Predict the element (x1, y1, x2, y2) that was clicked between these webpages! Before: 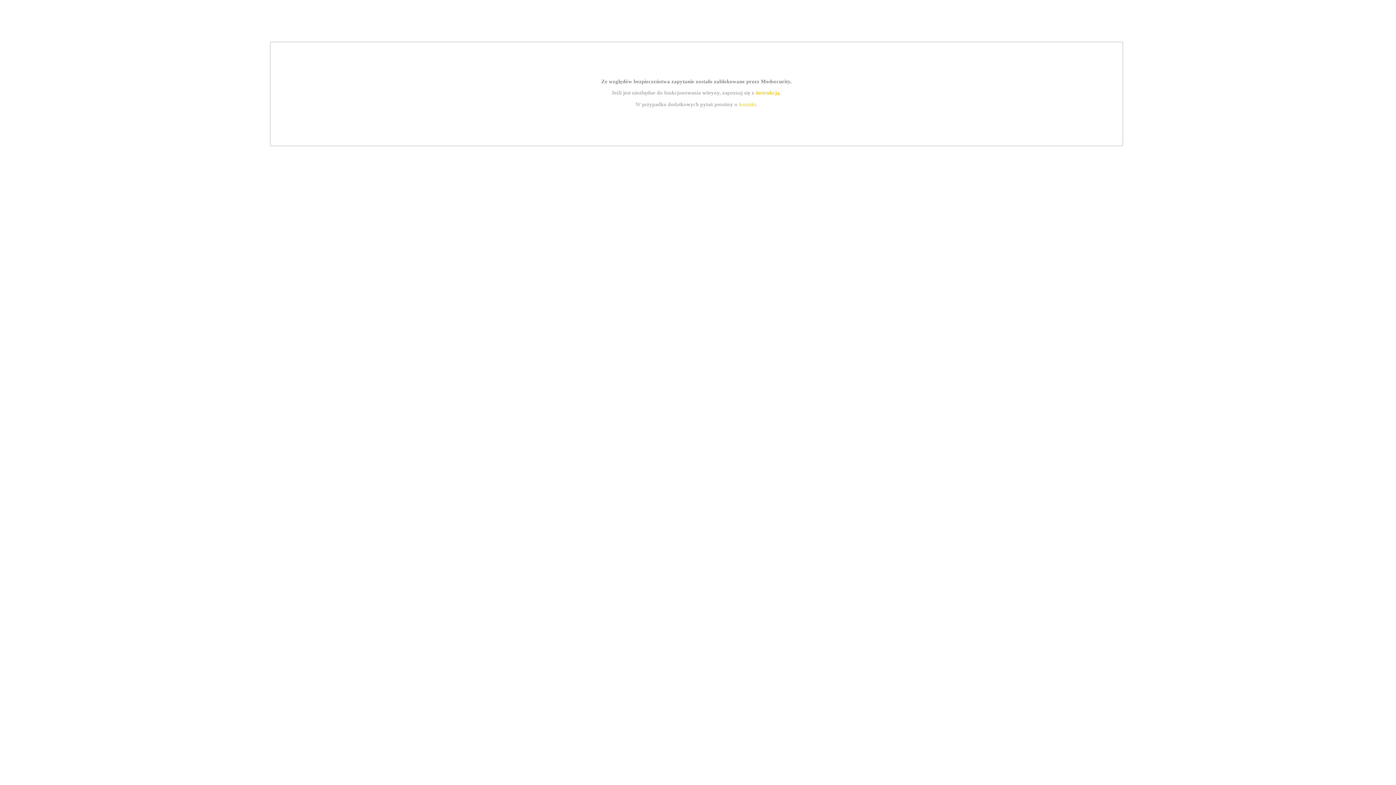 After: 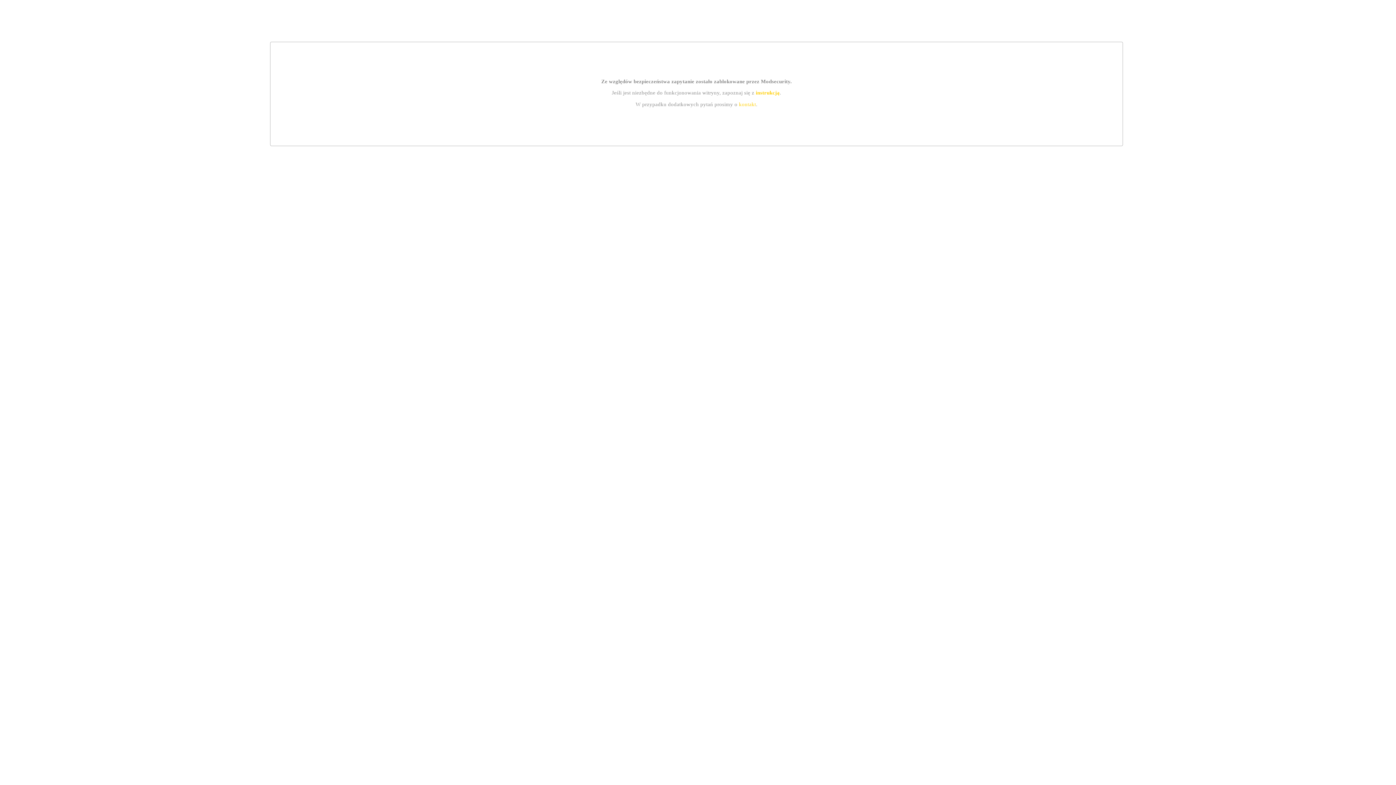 Action: bbox: (739, 101, 756, 107) label: kontakt